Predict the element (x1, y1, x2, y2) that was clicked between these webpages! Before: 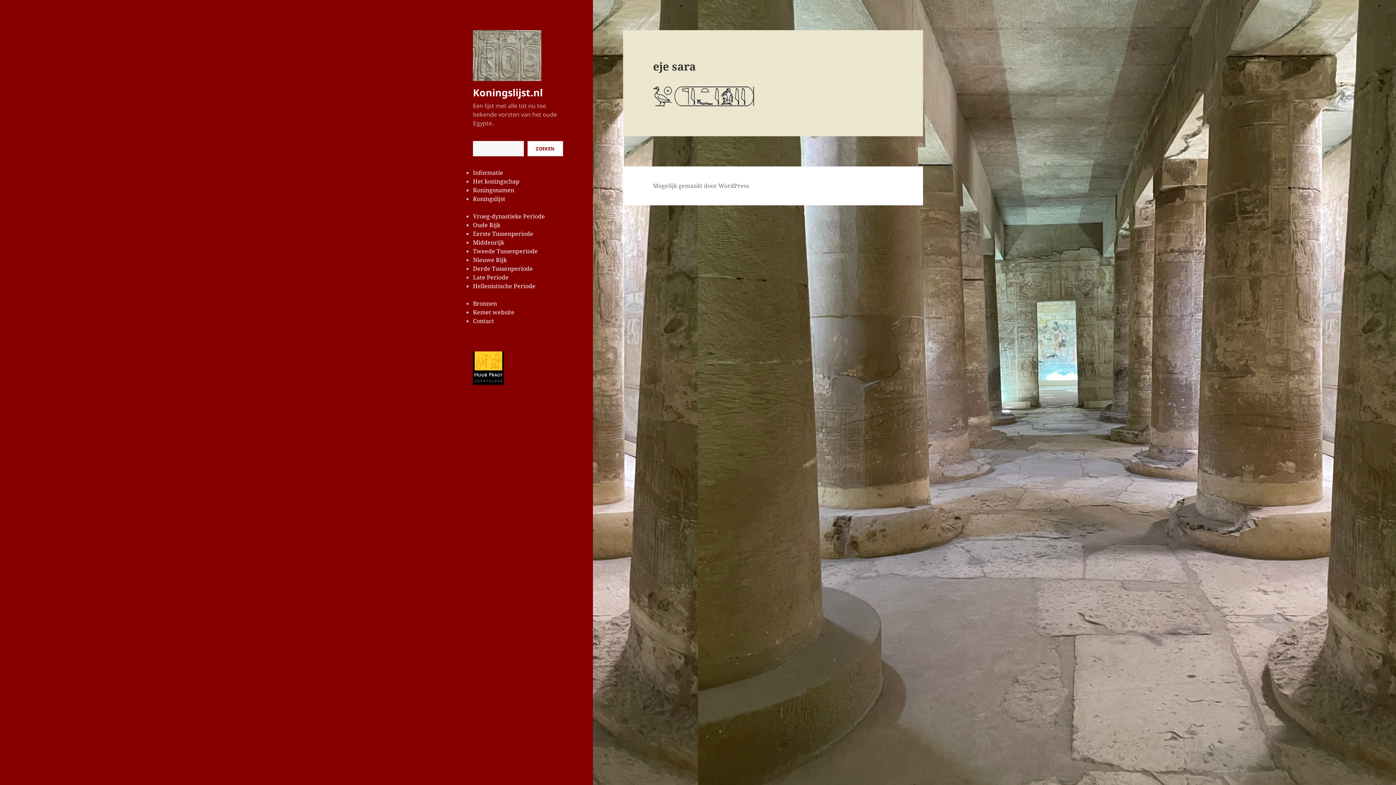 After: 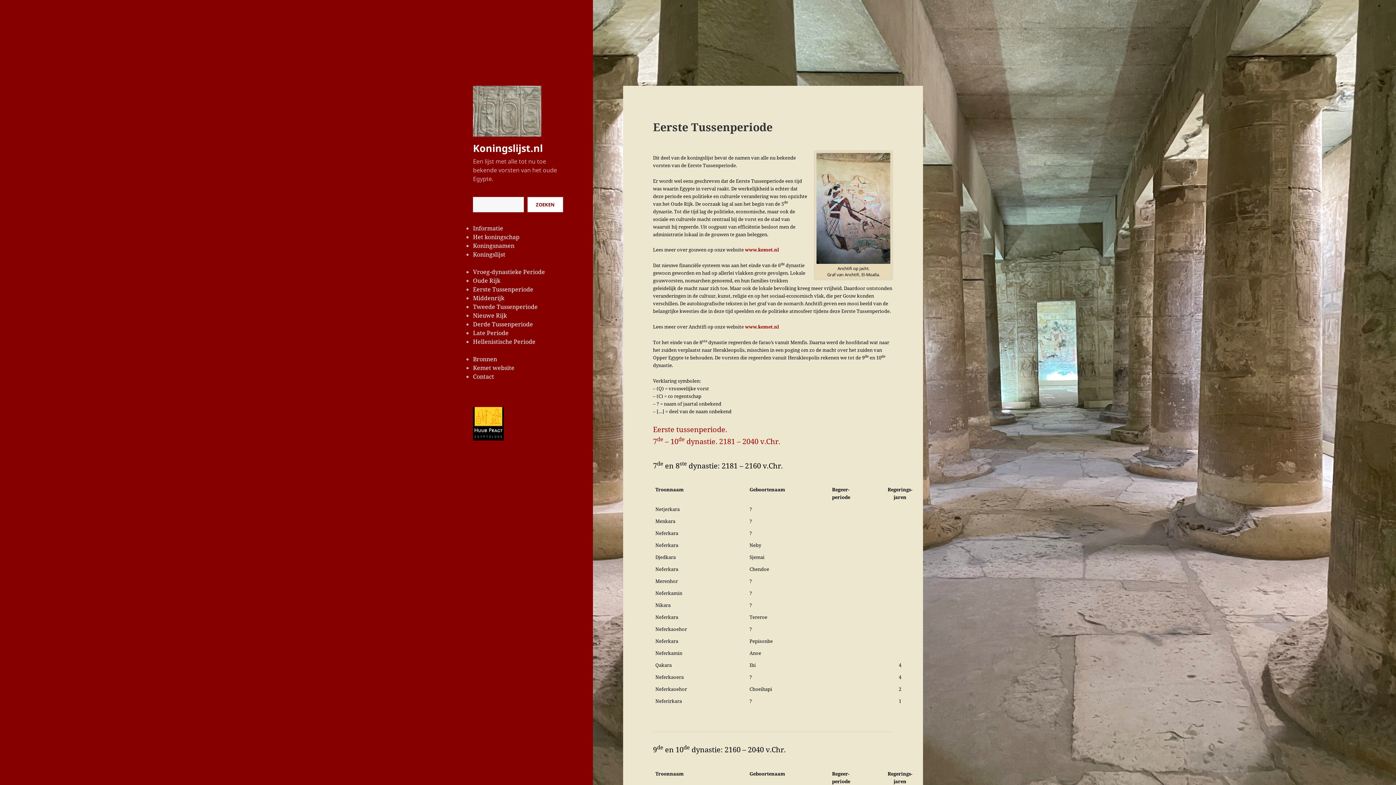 Action: label: Eerste Tussenperiode bbox: (473, 229, 533, 237)